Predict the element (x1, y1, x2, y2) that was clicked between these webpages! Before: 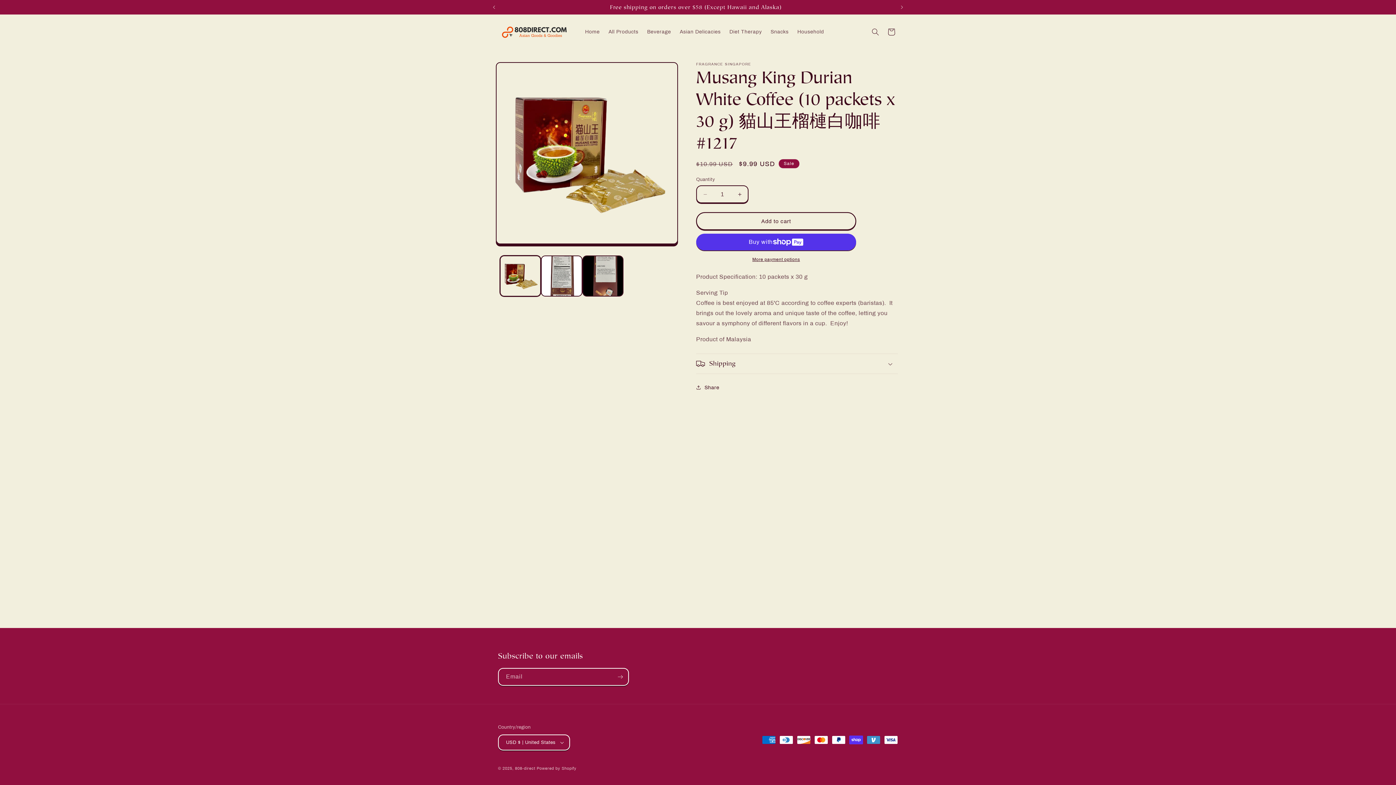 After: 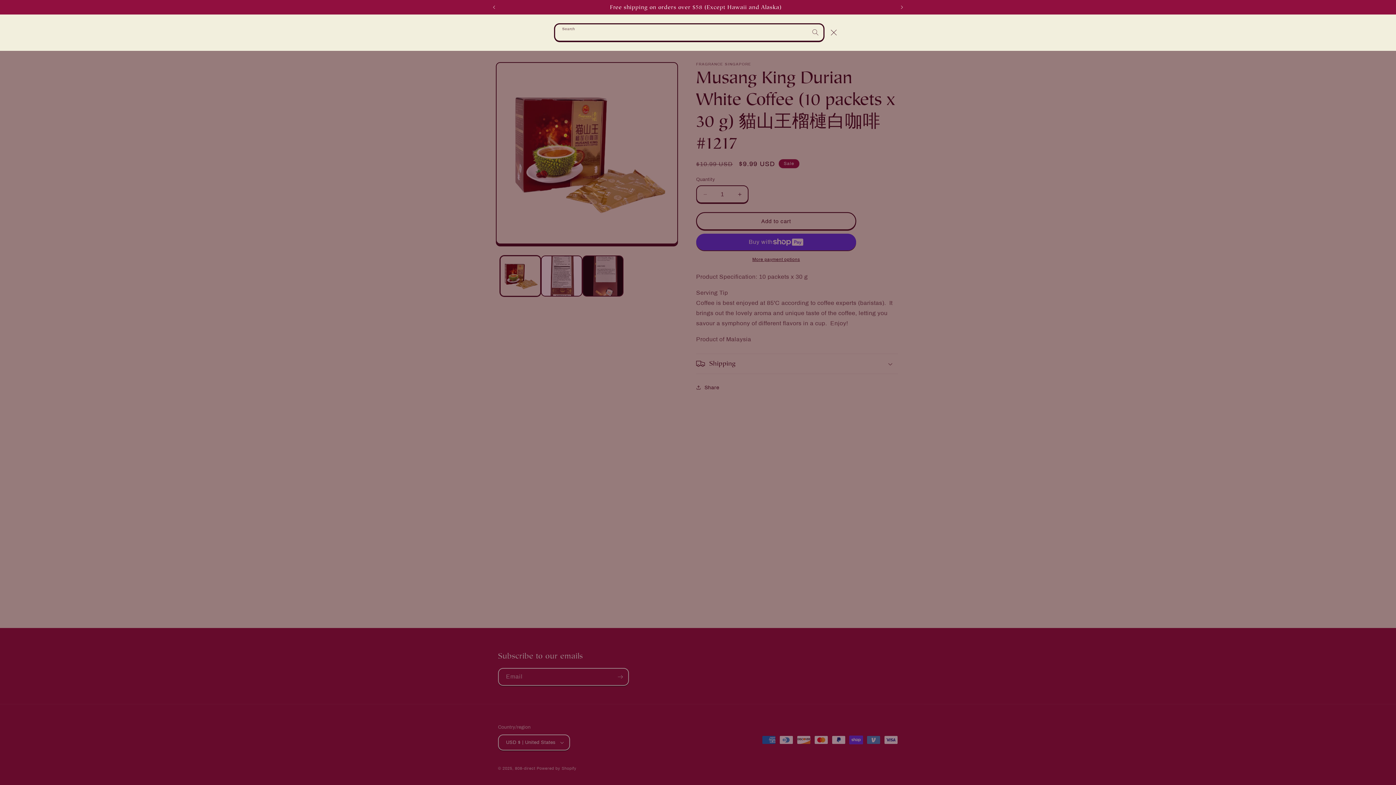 Action: bbox: (867, 23, 883, 39) label: Search